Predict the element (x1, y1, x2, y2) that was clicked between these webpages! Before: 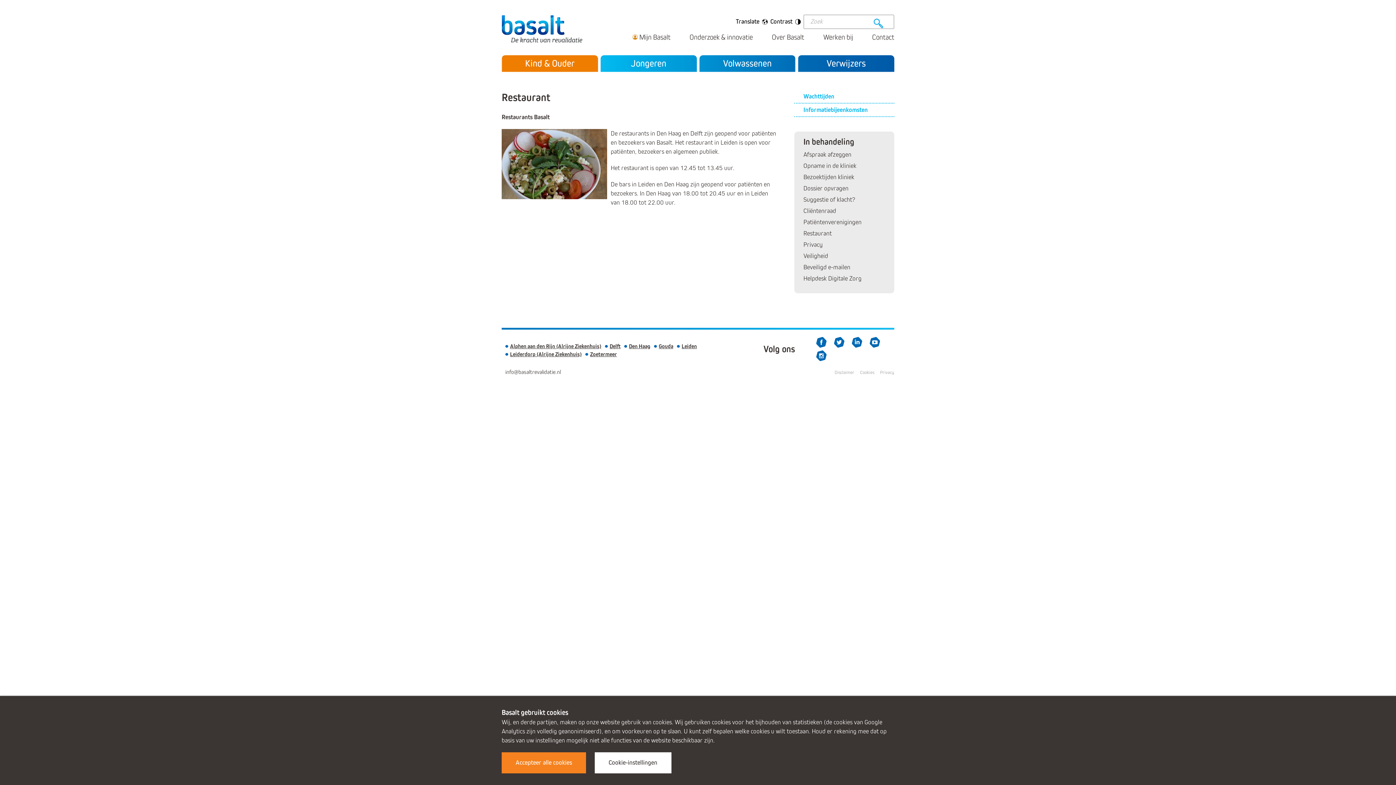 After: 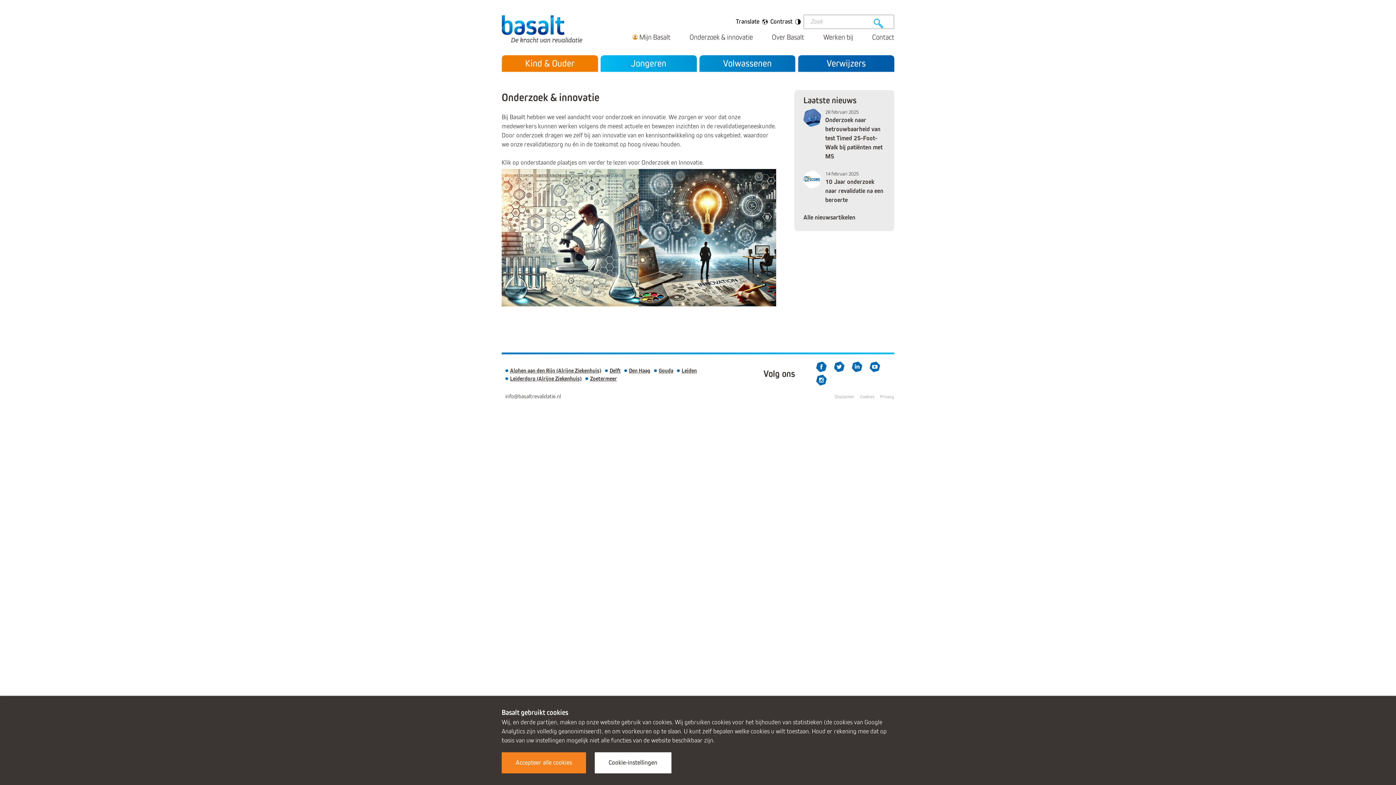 Action: label: Onderzoek & innovatie bbox: (689, 32, 753, 42)